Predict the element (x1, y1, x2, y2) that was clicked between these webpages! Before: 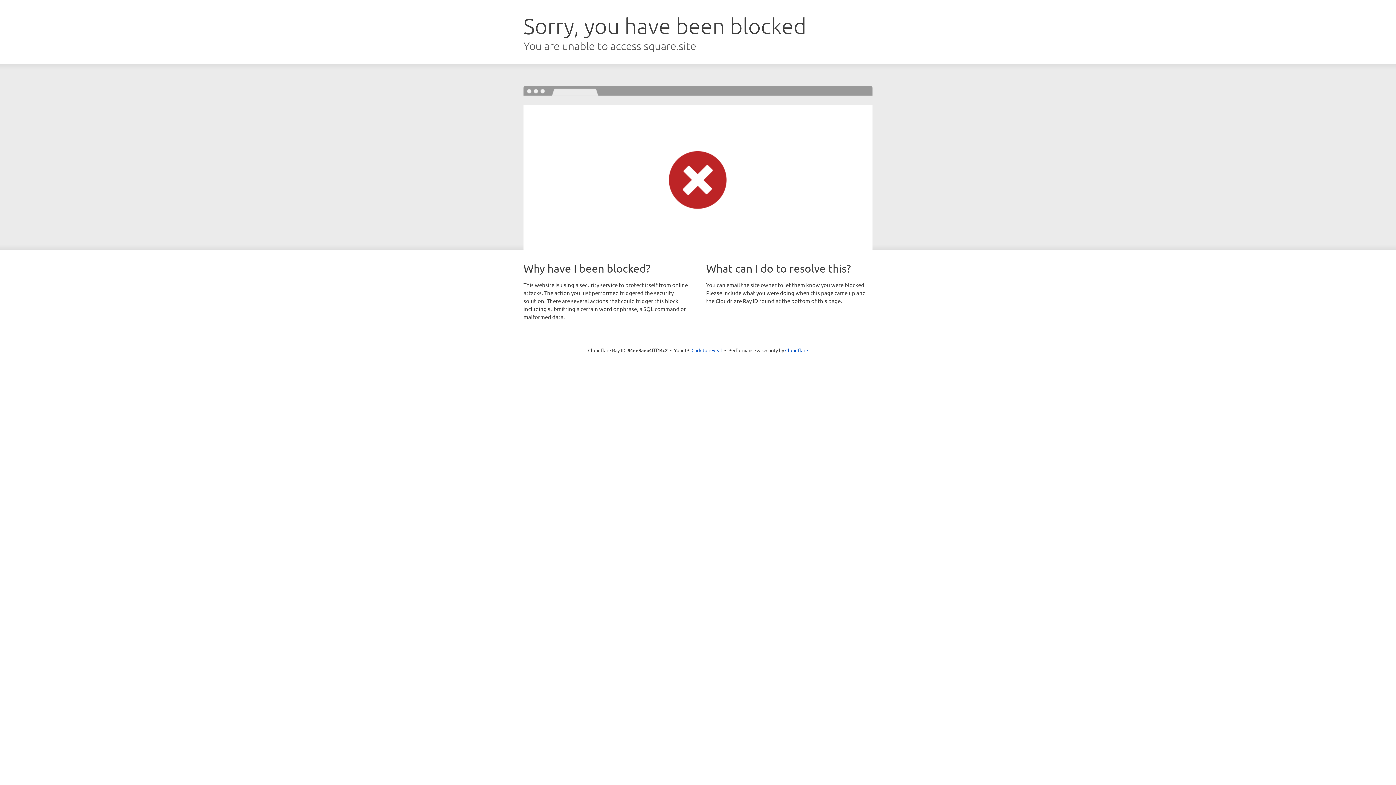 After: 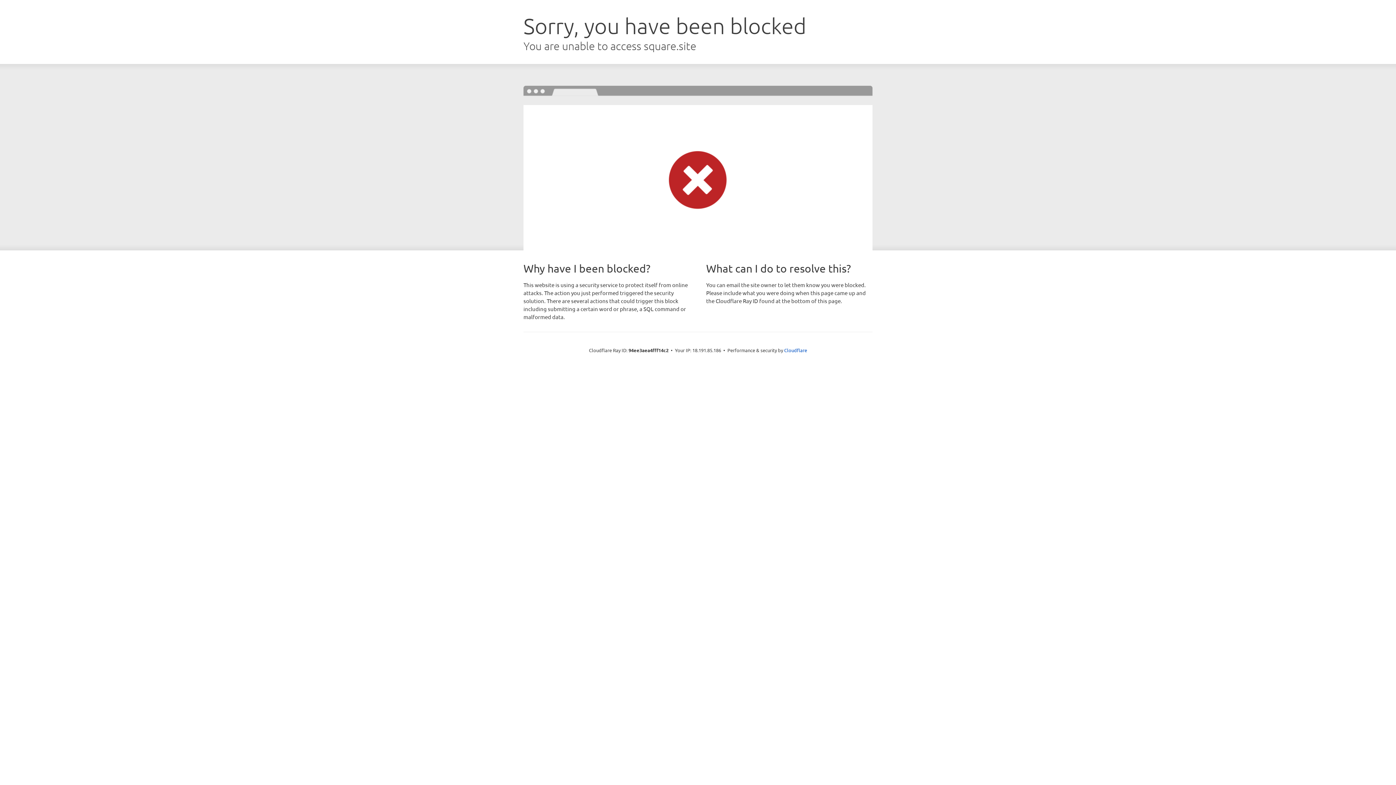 Action: bbox: (691, 346, 722, 353) label: Click to reveal